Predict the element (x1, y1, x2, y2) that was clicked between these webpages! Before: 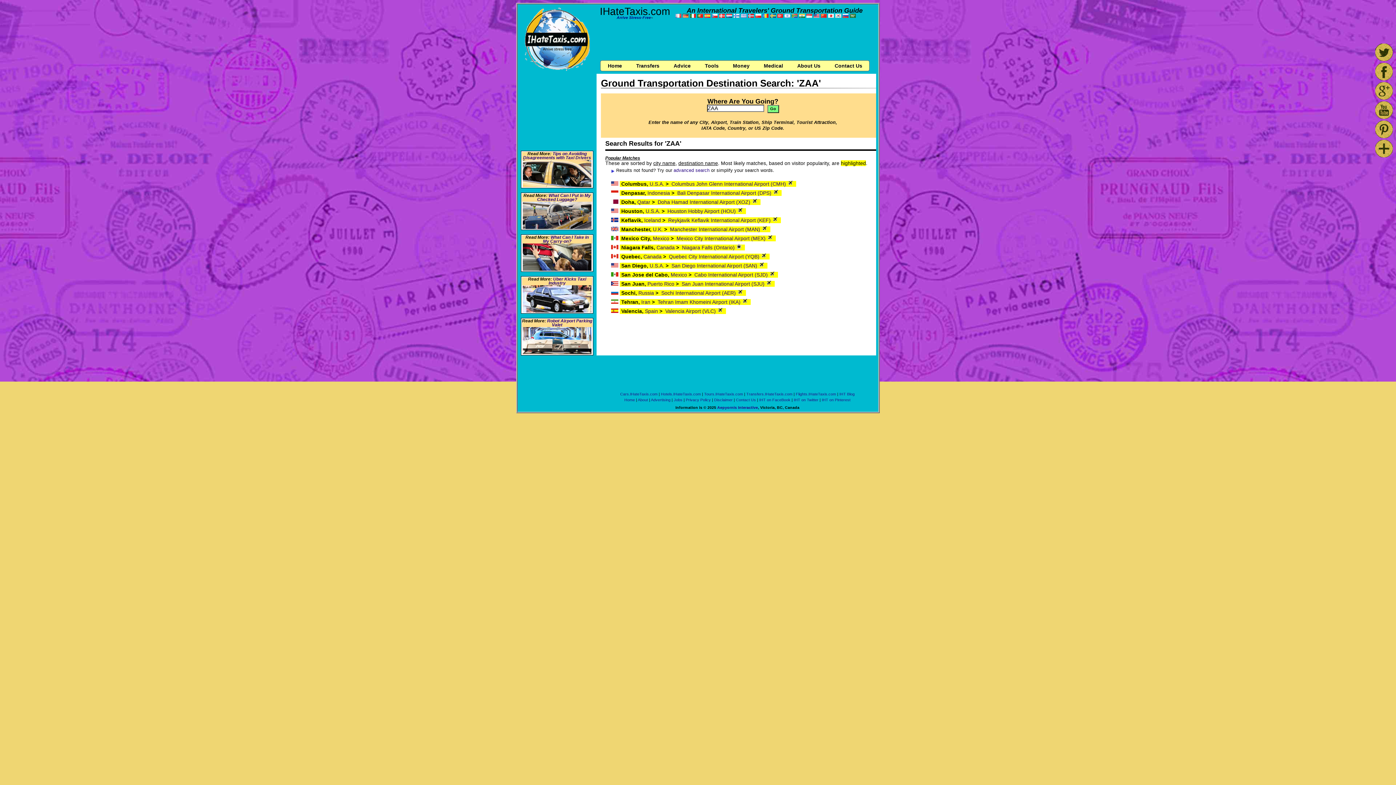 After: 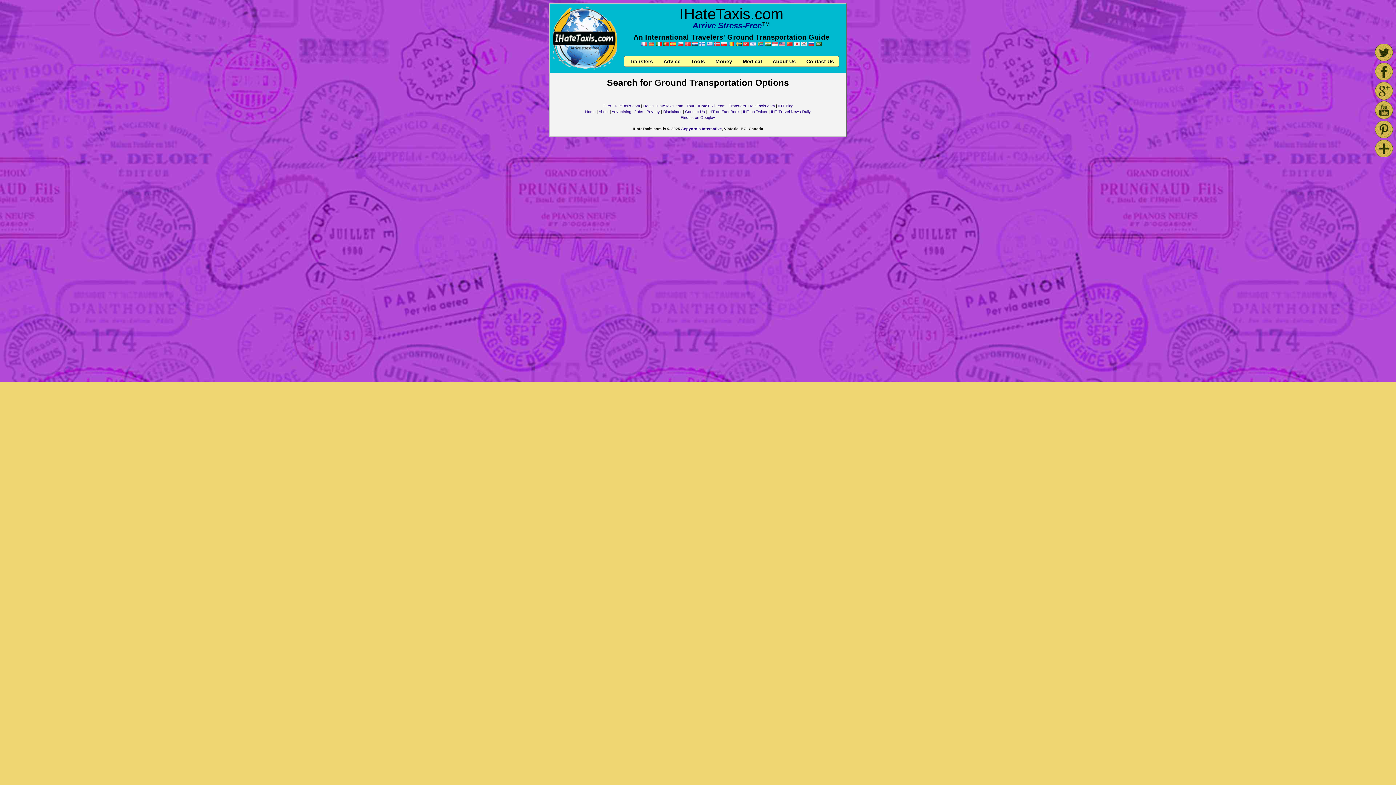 Action: bbox: (611, 299, 618, 304)